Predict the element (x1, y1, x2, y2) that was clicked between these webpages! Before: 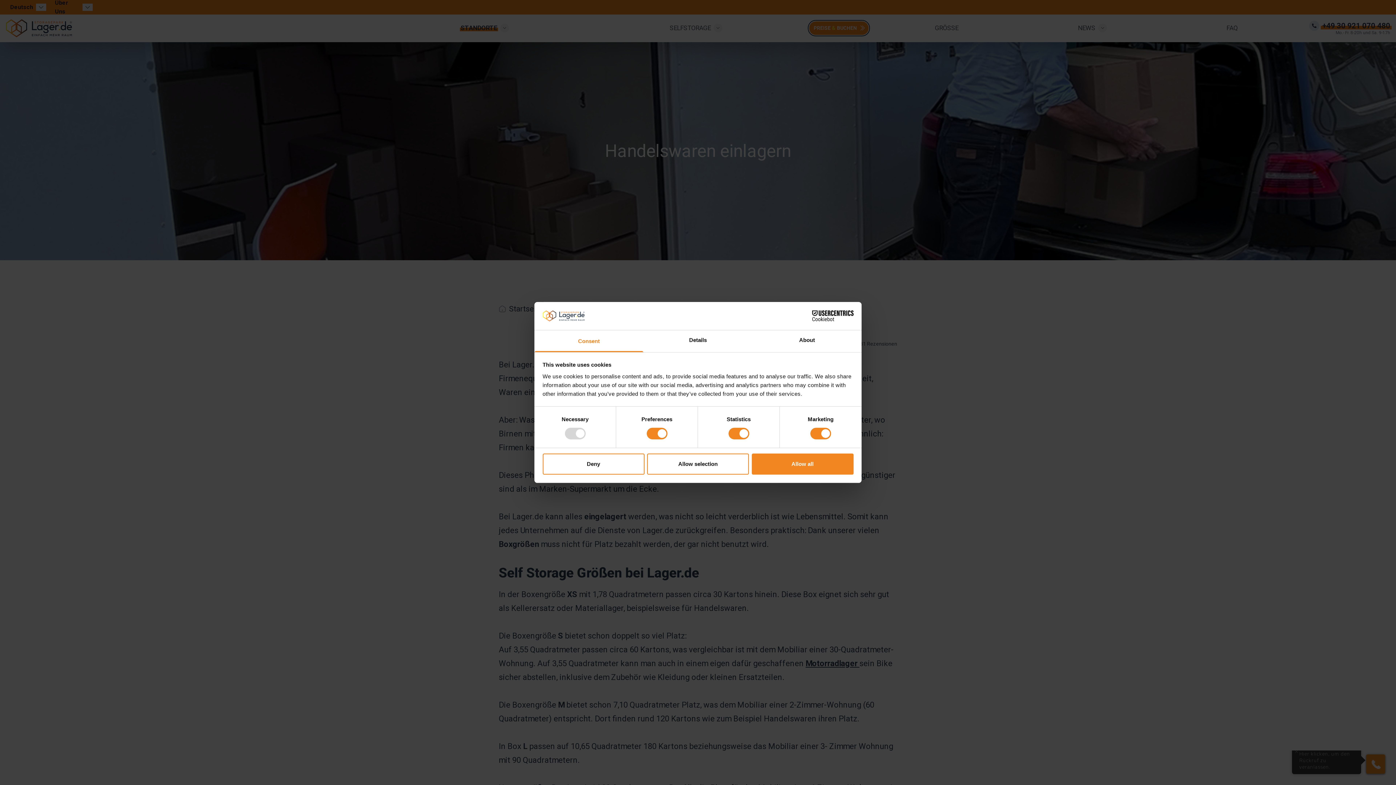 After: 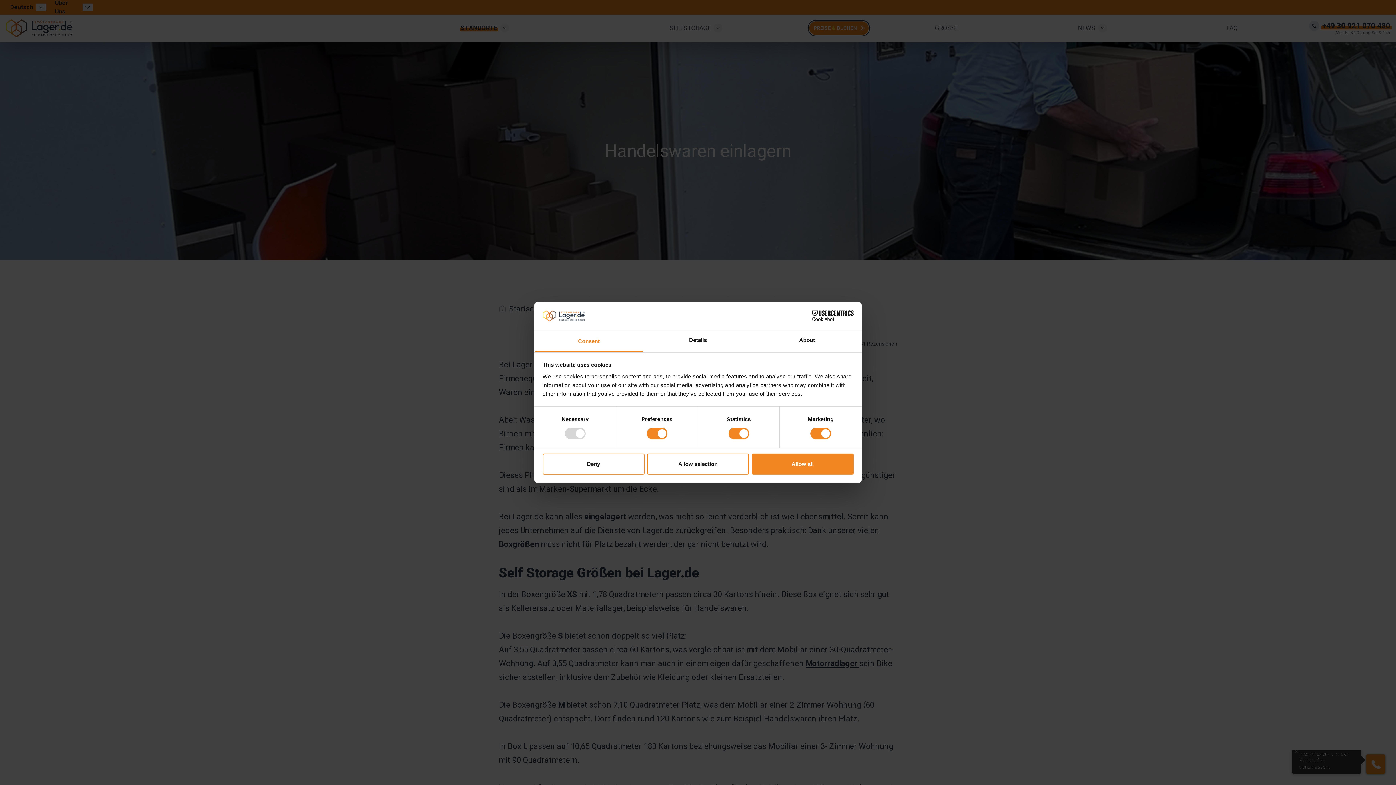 Action: bbox: (534, 330, 643, 352) label: Consent